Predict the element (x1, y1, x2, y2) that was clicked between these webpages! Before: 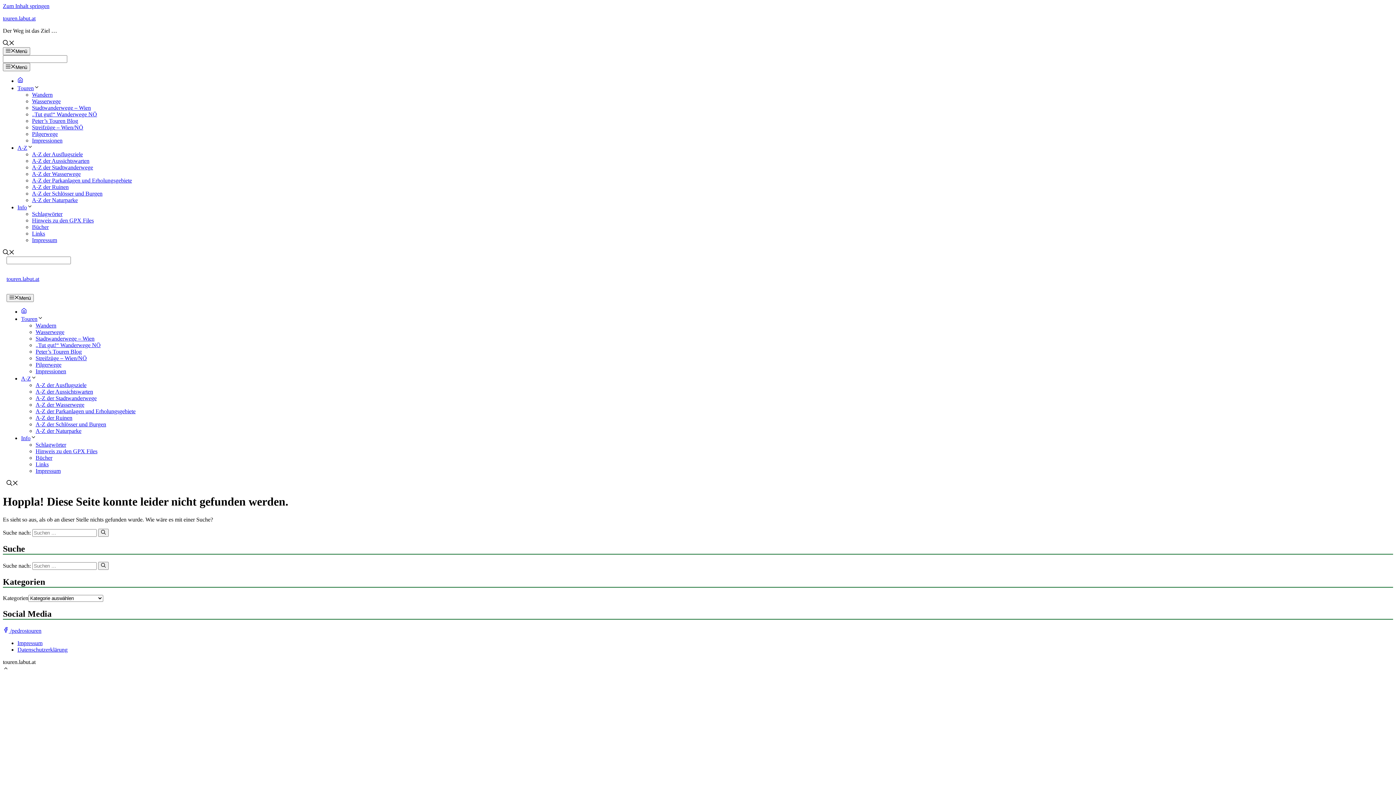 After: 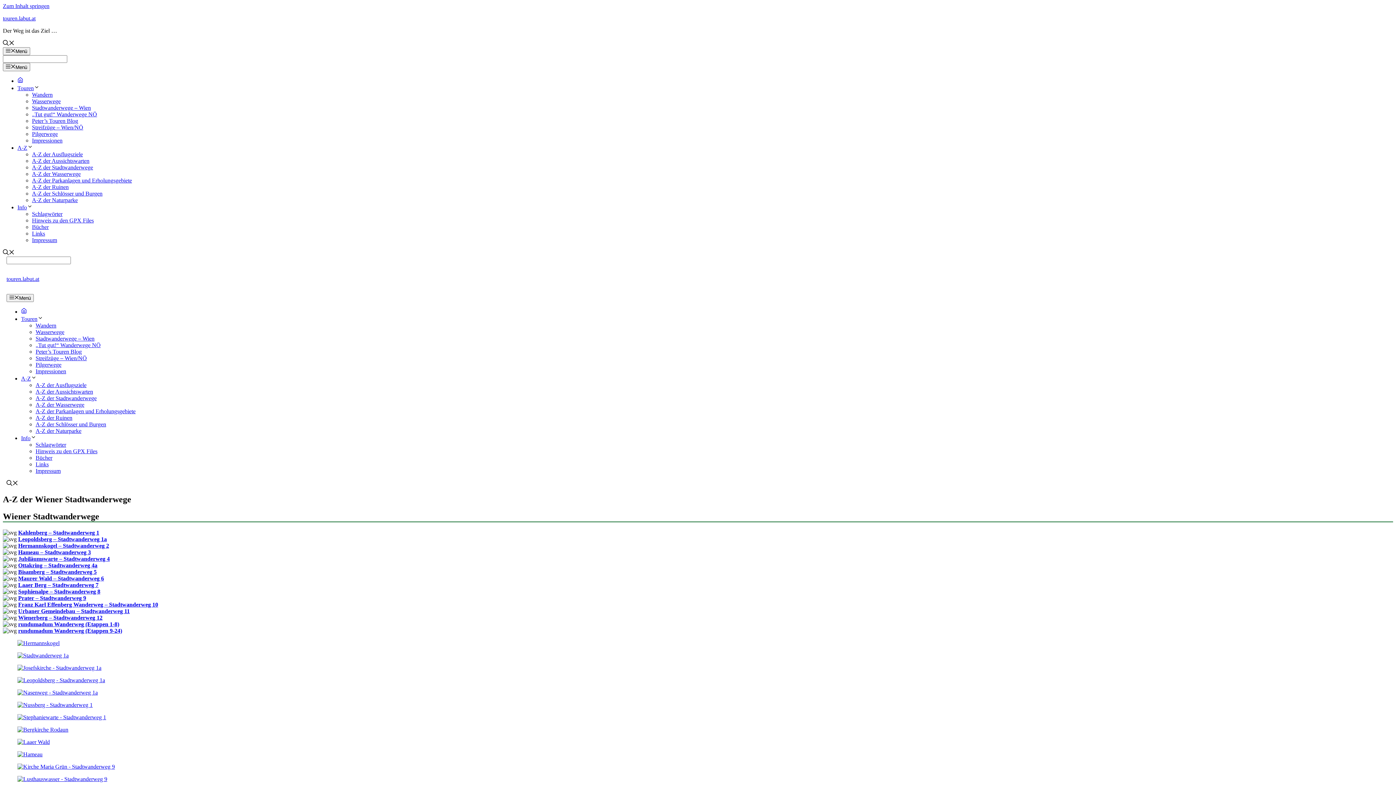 Action: bbox: (35, 395, 96, 401) label: A-Z der Stadtwanderwege